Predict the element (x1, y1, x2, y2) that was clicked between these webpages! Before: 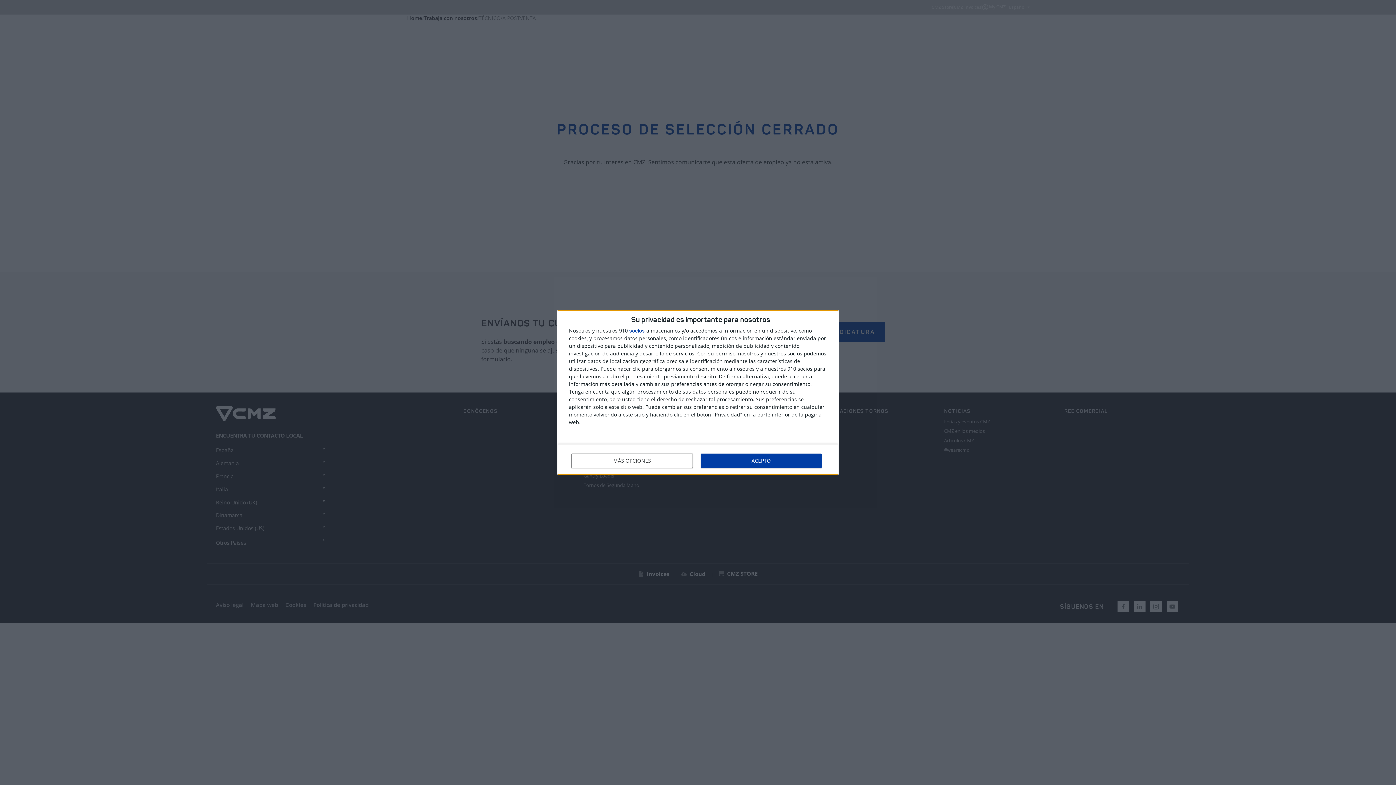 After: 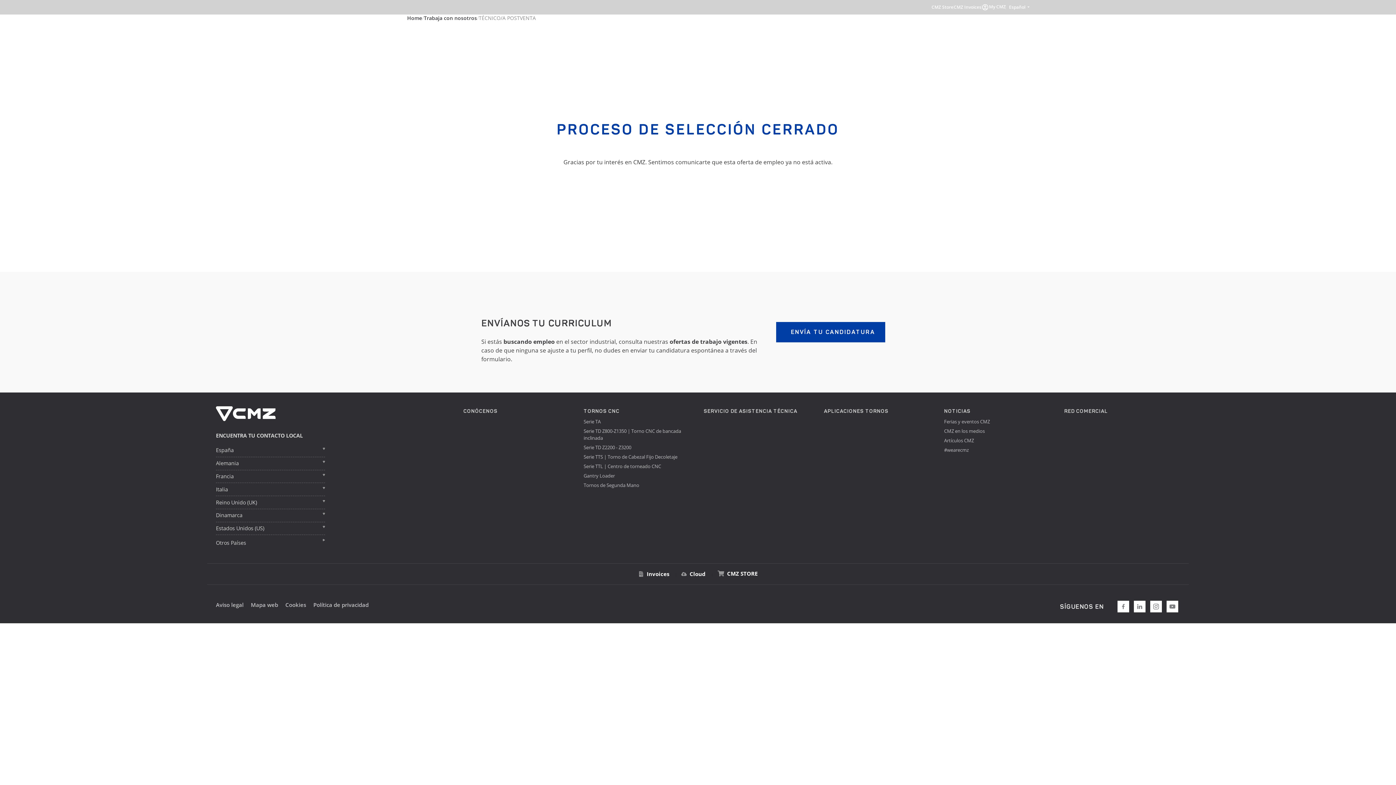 Action: label: ACEPTO bbox: (700, 453, 821, 468)